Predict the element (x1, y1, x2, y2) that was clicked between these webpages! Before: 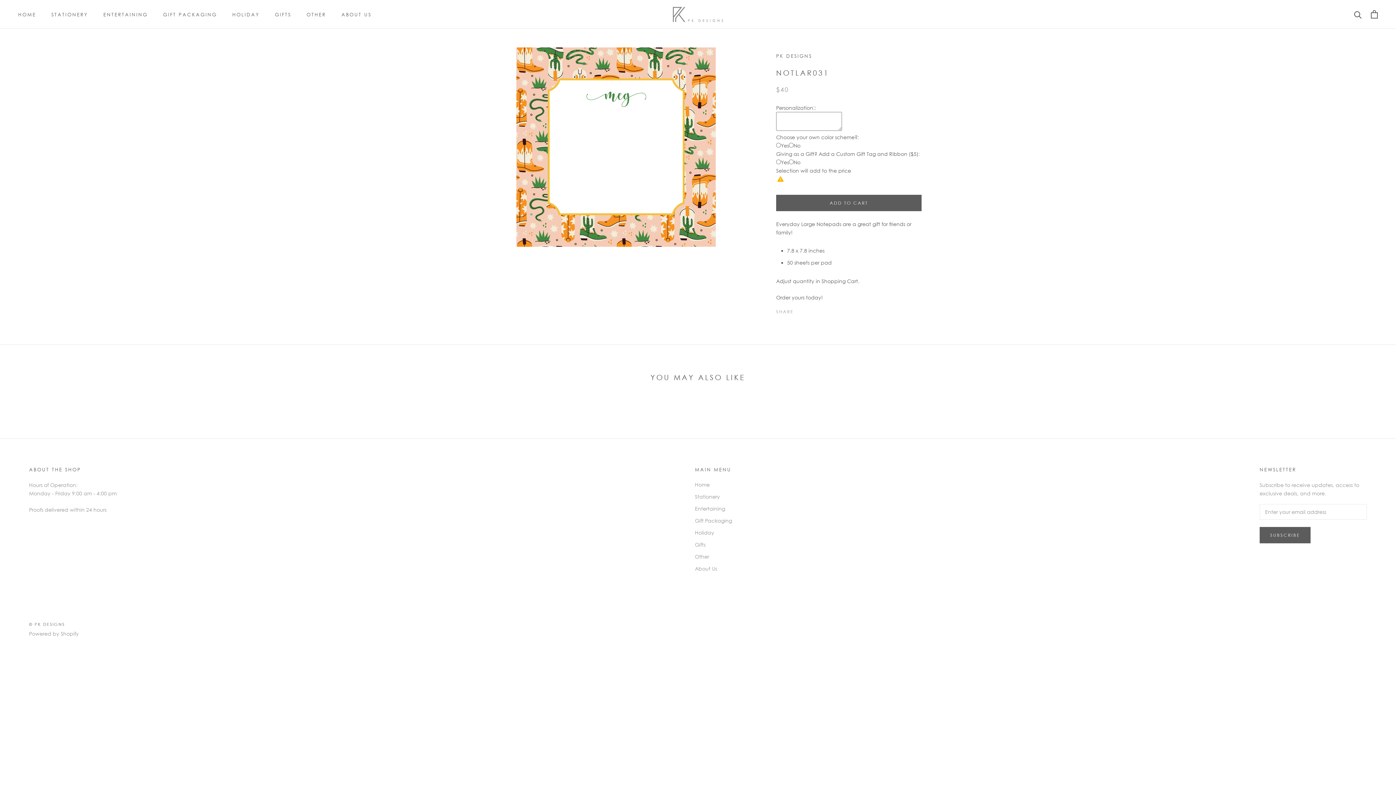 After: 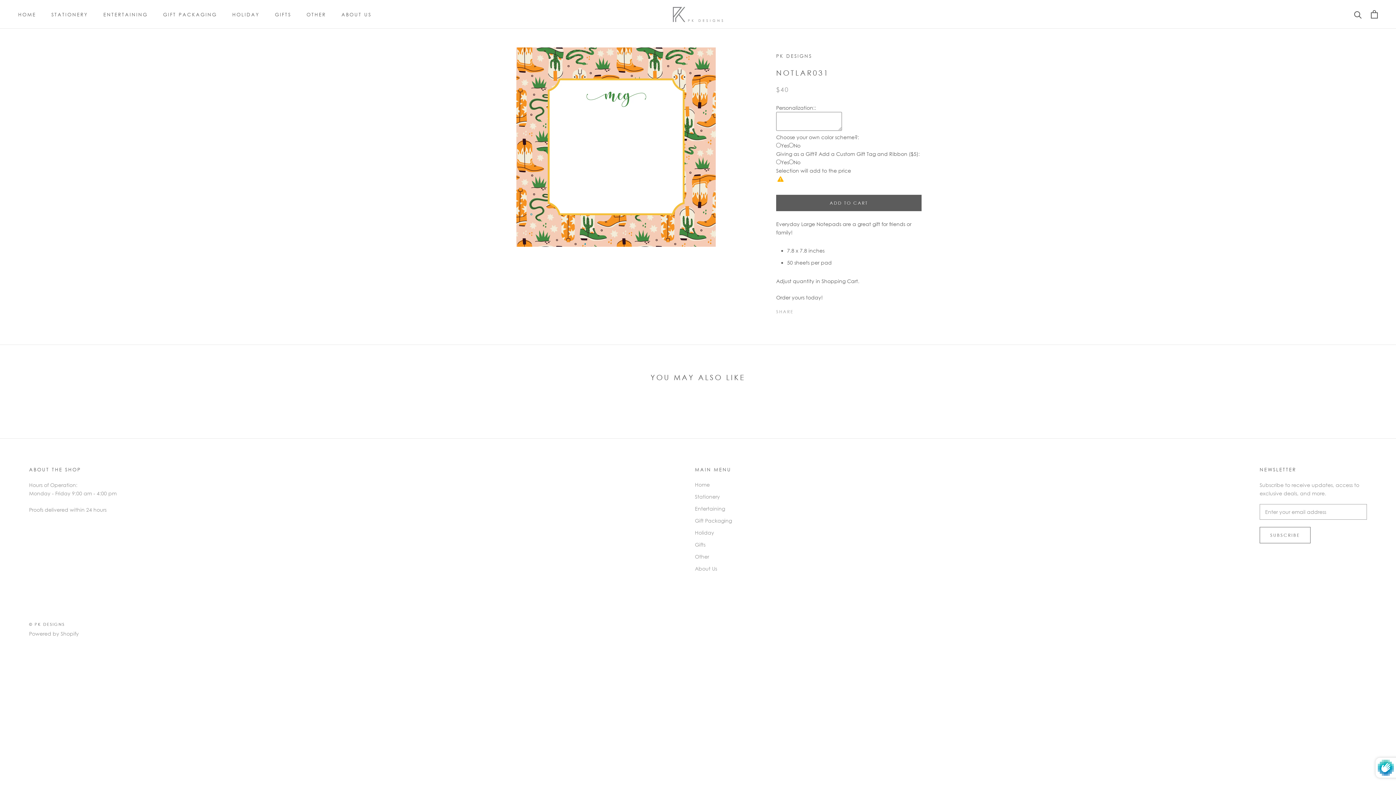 Action: label: SUBSCRIBE bbox: (1260, 527, 1310, 543)